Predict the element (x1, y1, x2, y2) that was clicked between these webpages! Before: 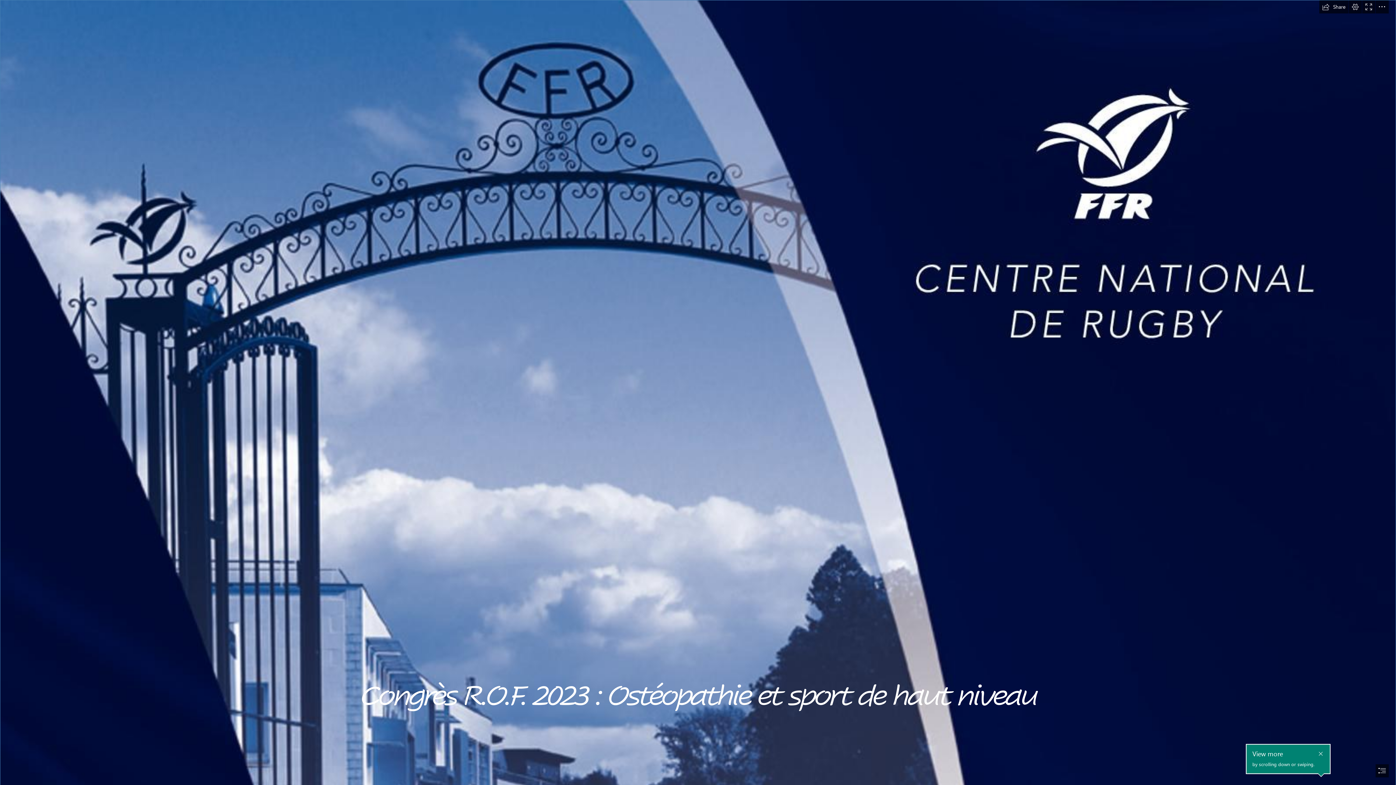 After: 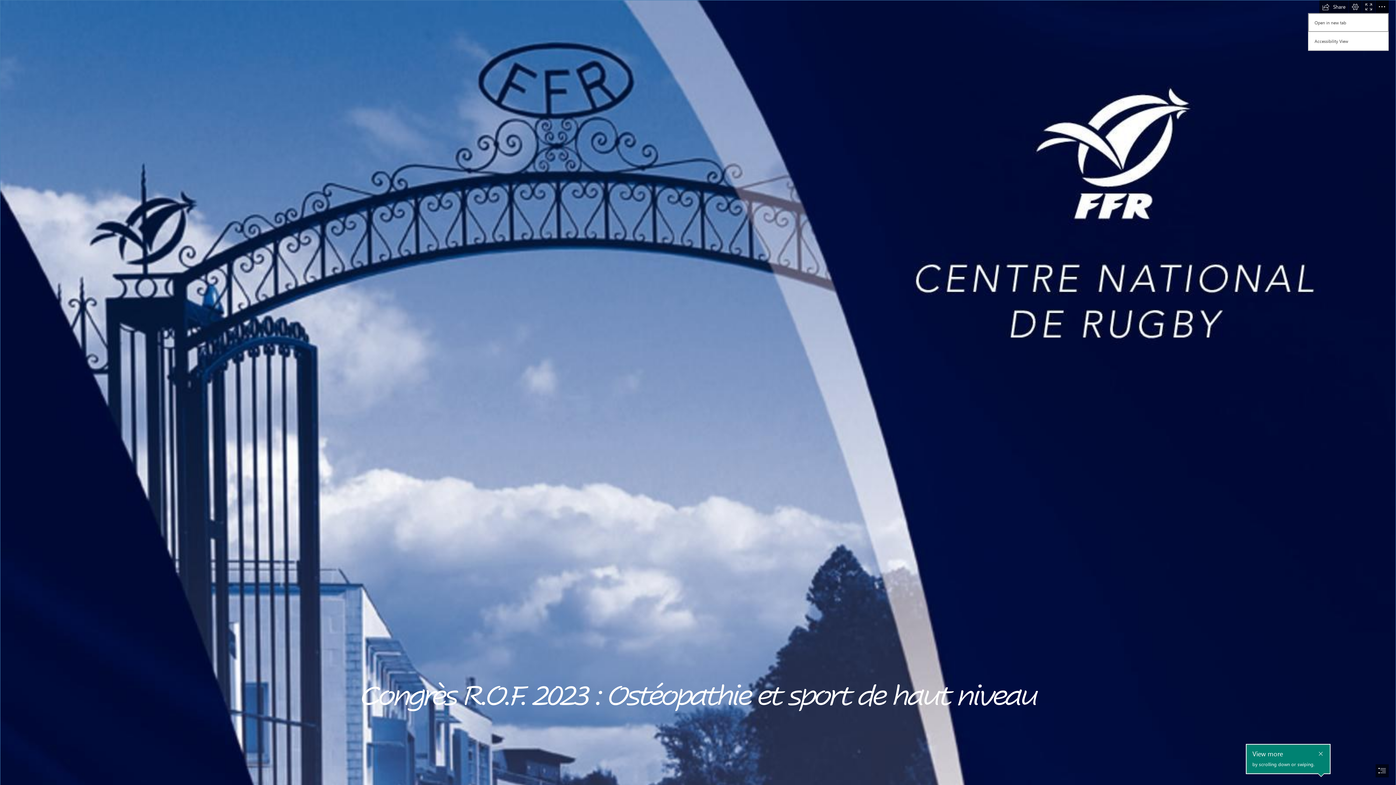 Action: bbox: (1376, 0, 1389, 13) label: More Sway options